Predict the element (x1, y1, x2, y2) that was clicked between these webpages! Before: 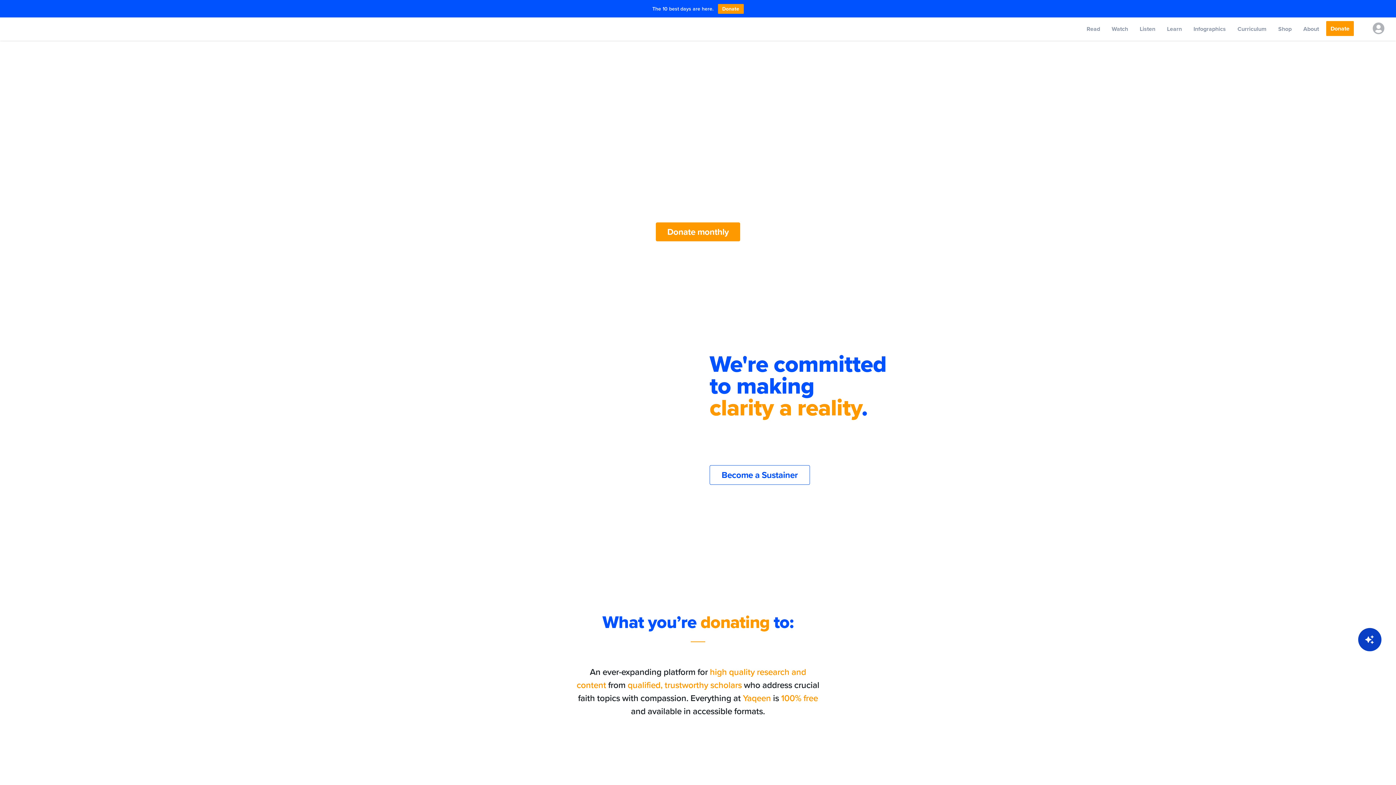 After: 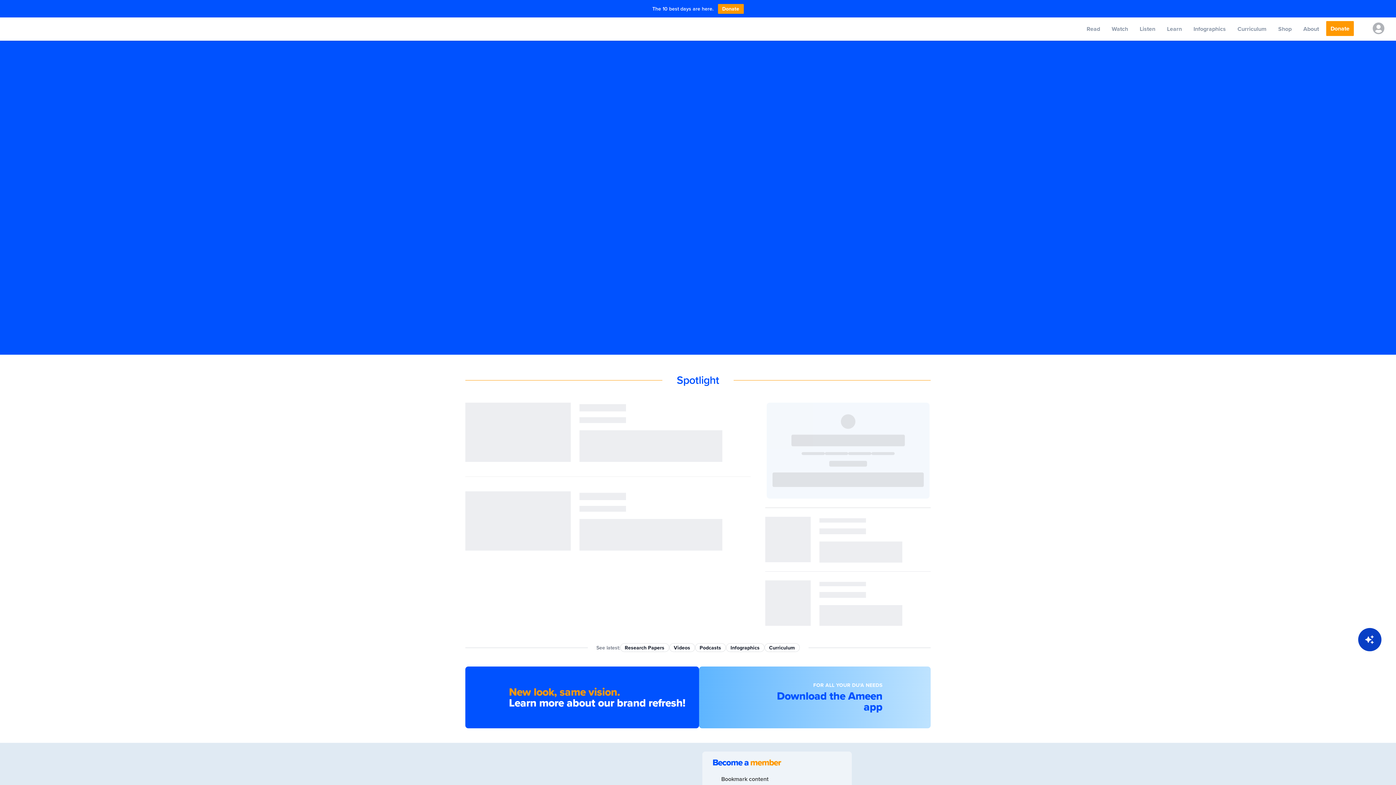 Action: bbox: (0, 17, 72, 41) label: logo